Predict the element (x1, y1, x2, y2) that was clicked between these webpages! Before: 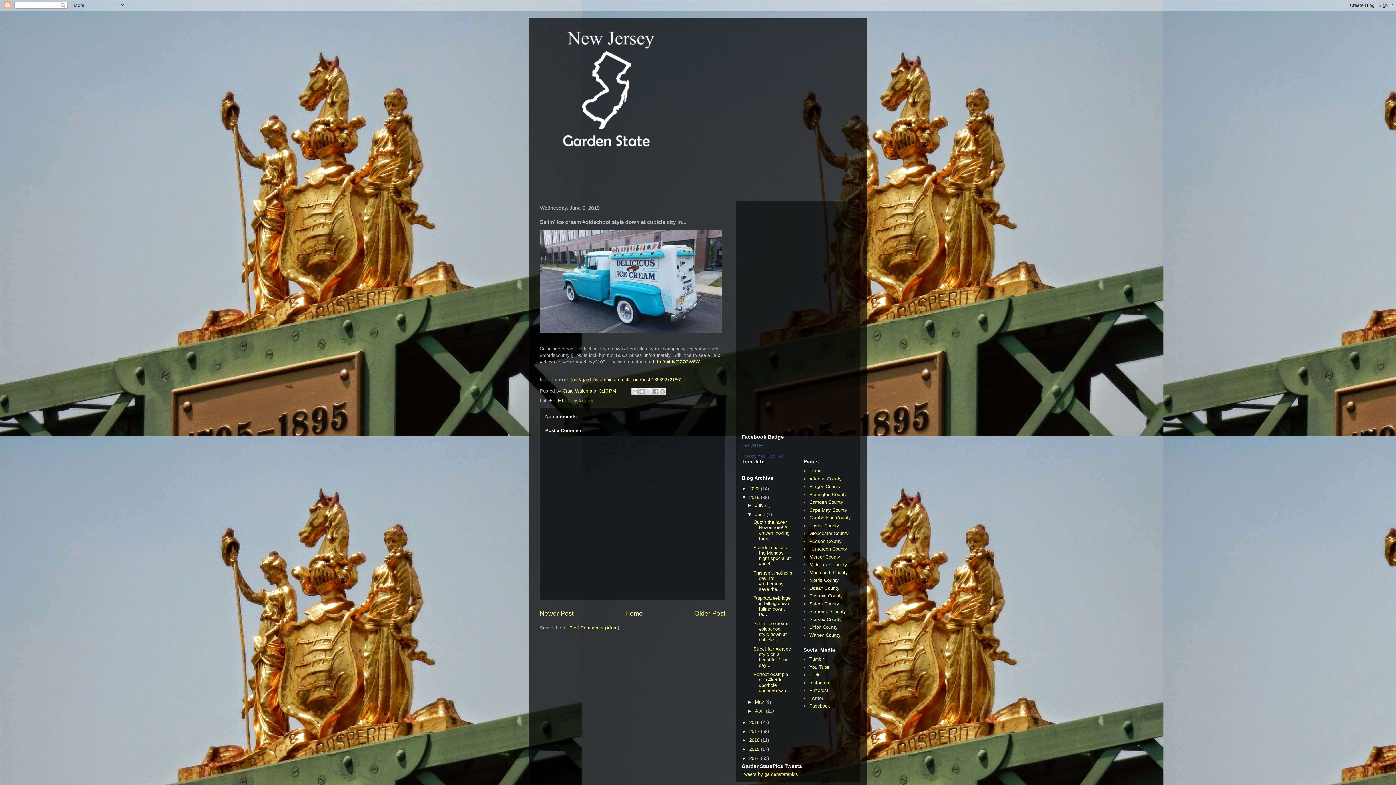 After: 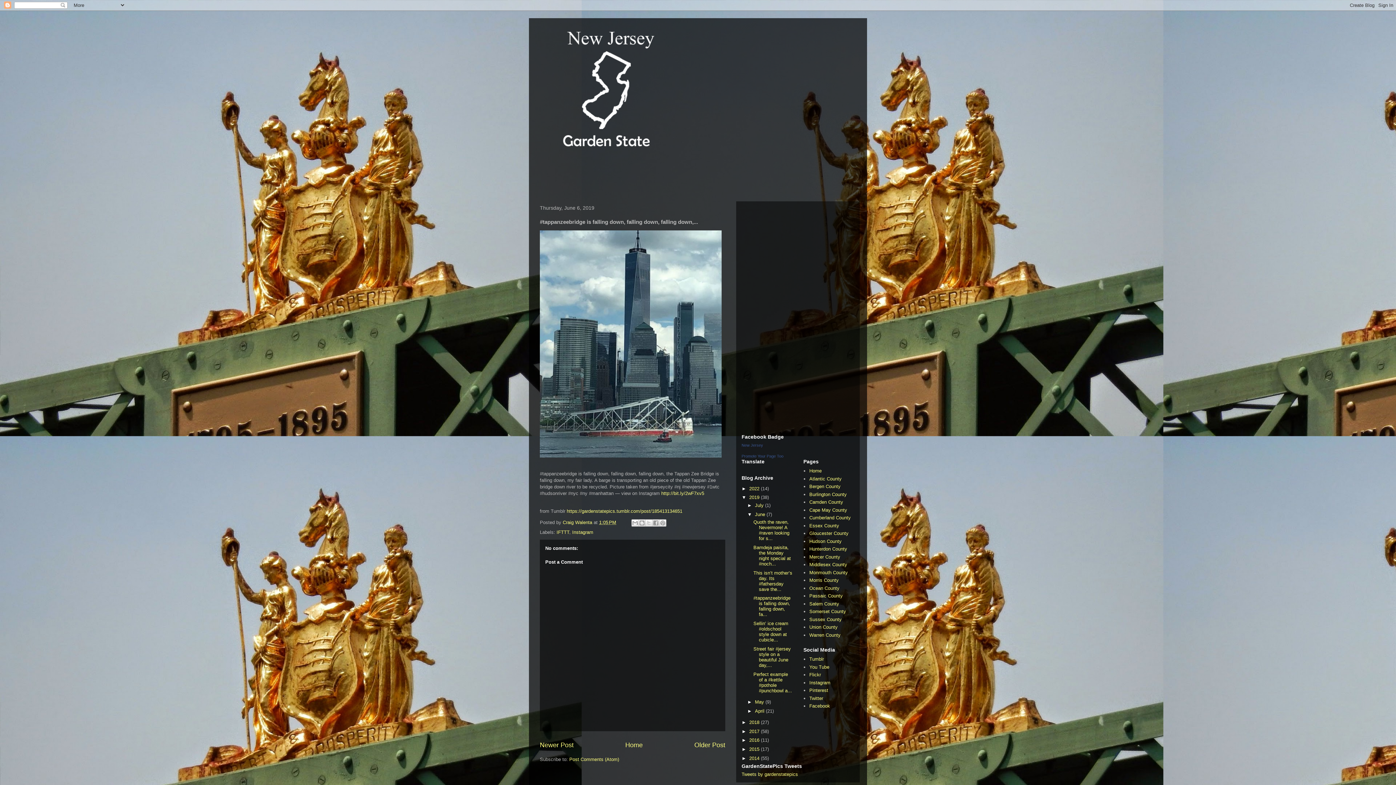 Action: bbox: (753, 595, 790, 617) label: #tappanzeebridge is falling down, falling down, fa...